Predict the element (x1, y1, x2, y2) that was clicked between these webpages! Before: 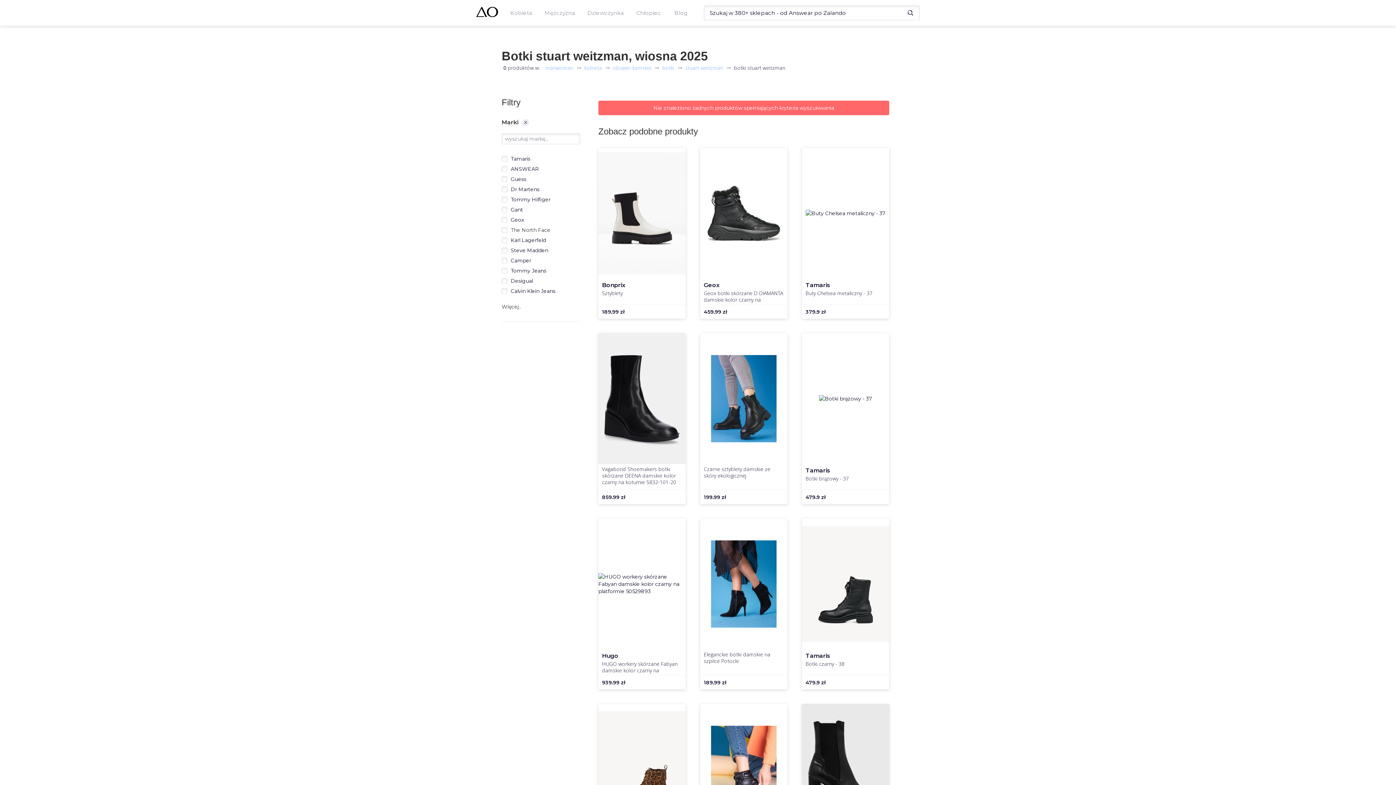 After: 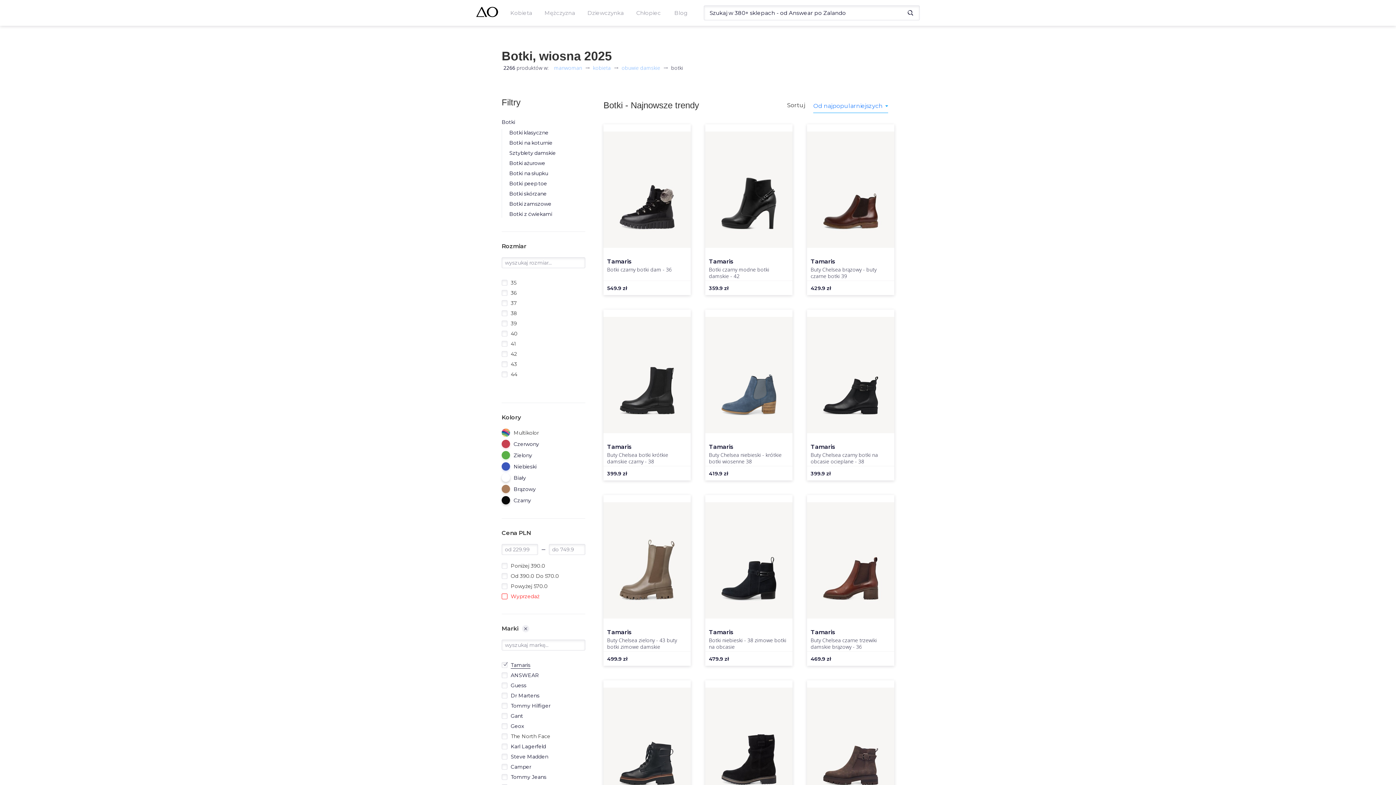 Action: bbox: (501, 155, 530, 162) label: Tamaris